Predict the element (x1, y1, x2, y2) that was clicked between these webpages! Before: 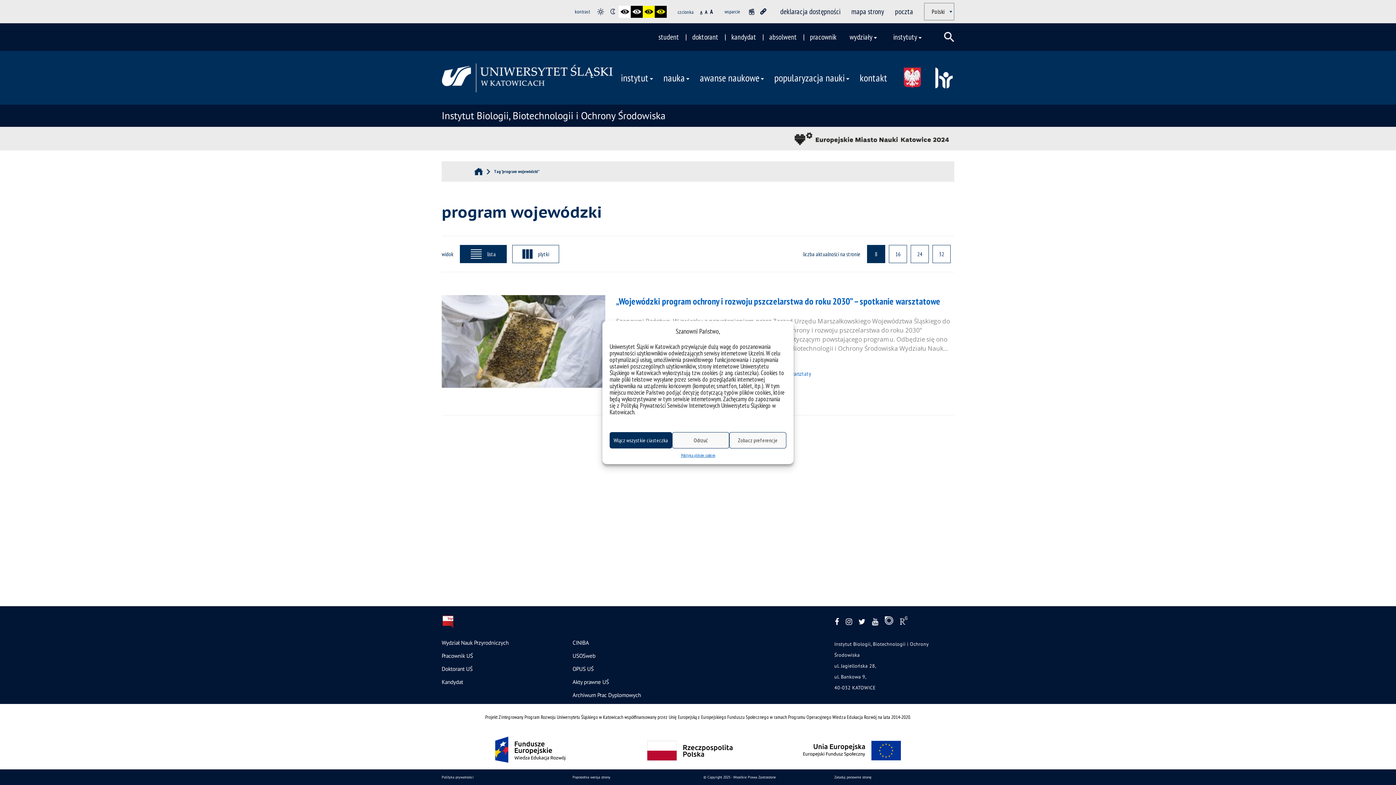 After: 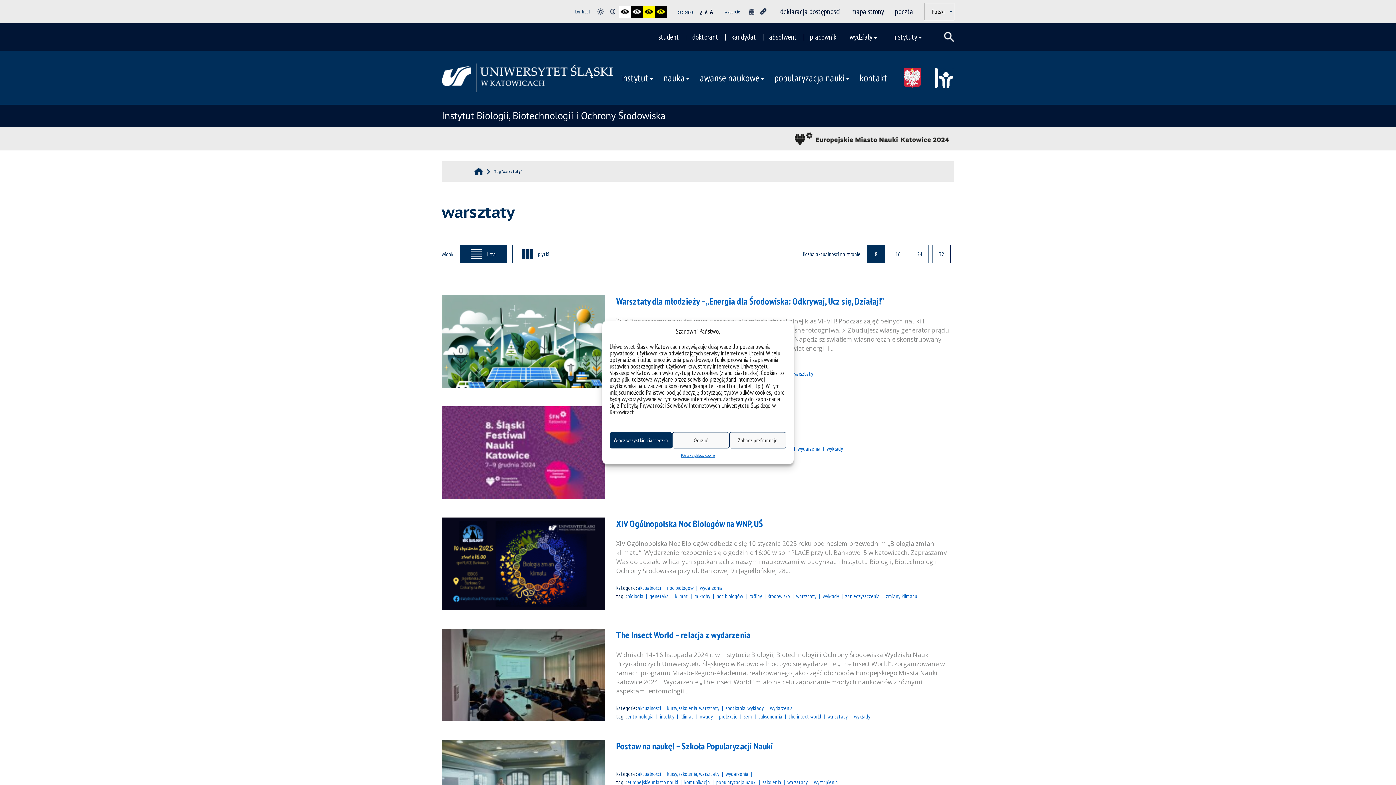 Action: bbox: (790, 370, 811, 377) label: warsztaty